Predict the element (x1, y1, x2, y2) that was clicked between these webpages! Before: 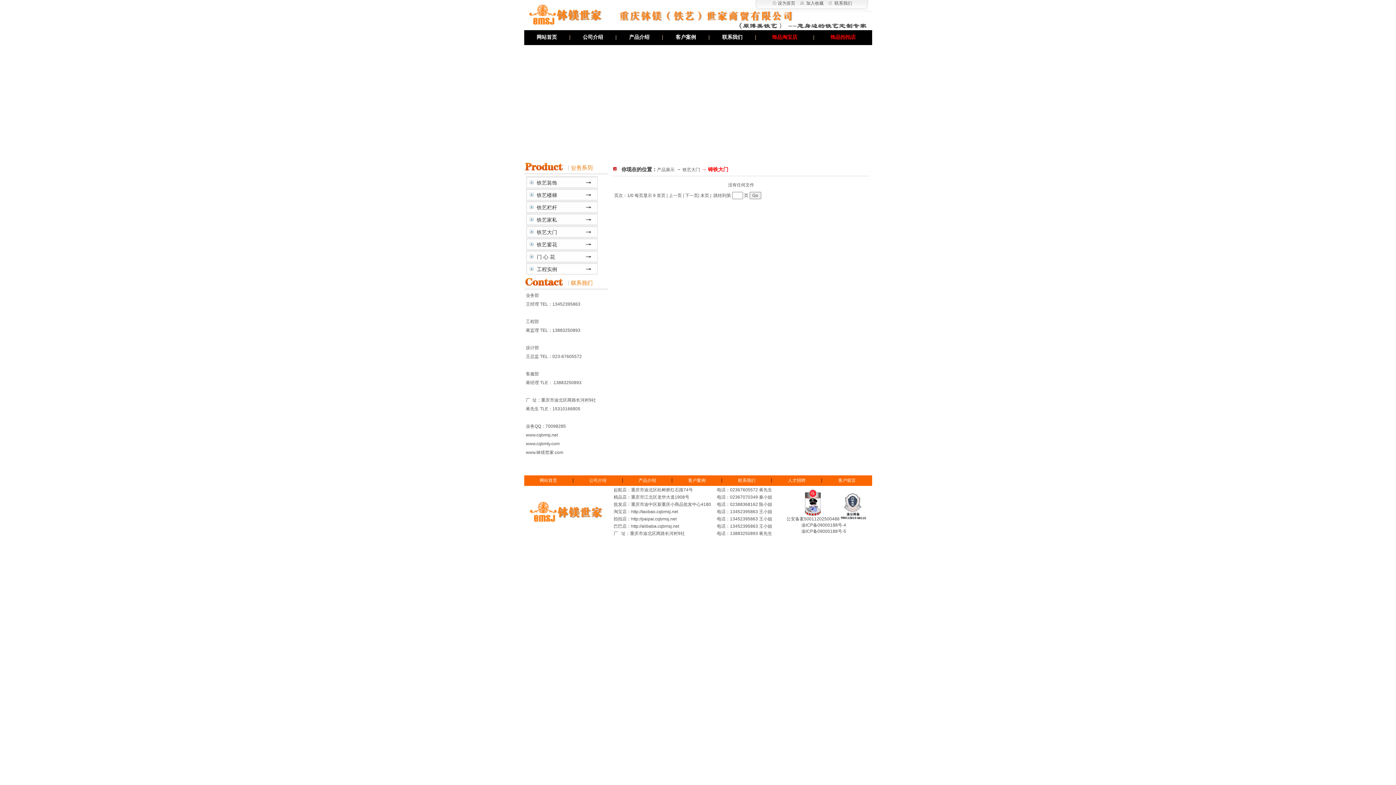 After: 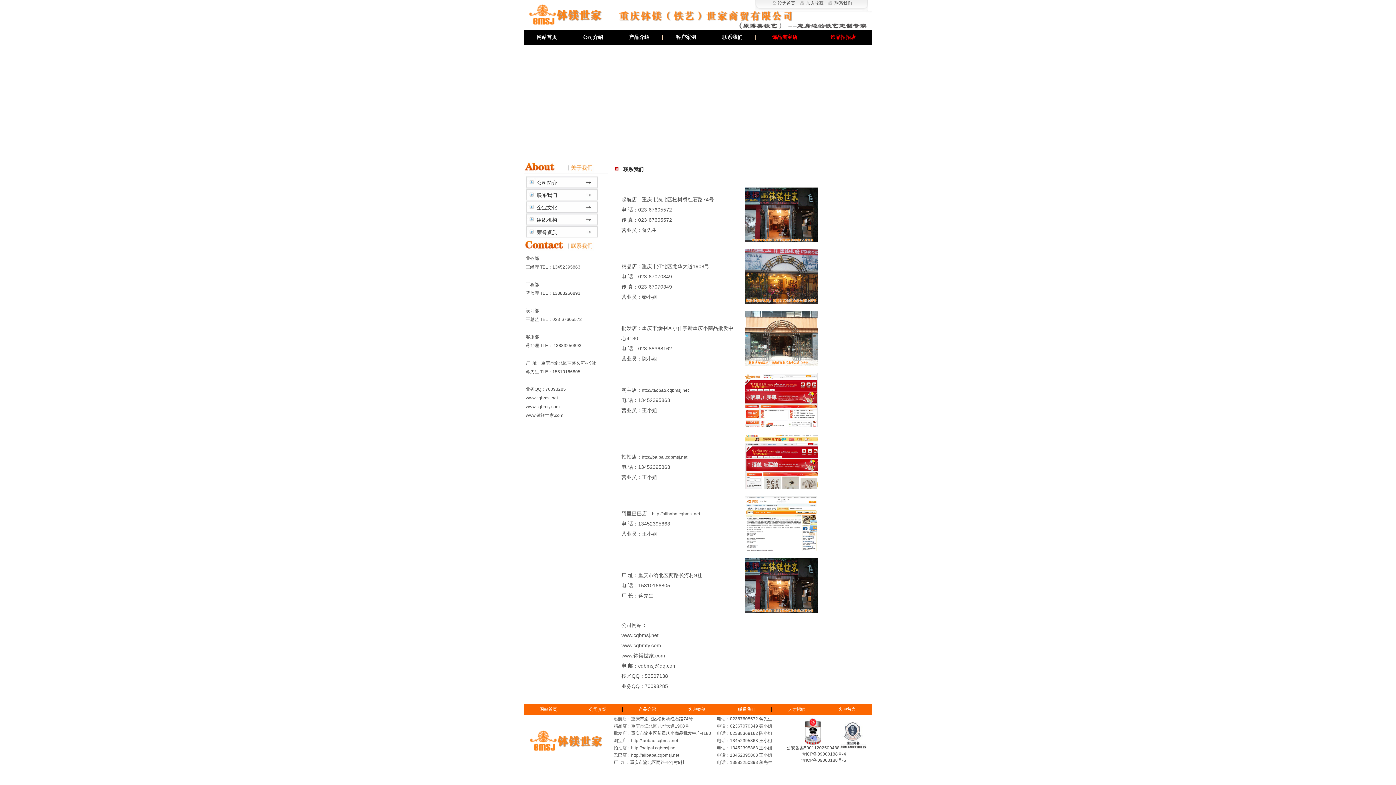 Action: bbox: (722, 34, 742, 40) label: 联系我们